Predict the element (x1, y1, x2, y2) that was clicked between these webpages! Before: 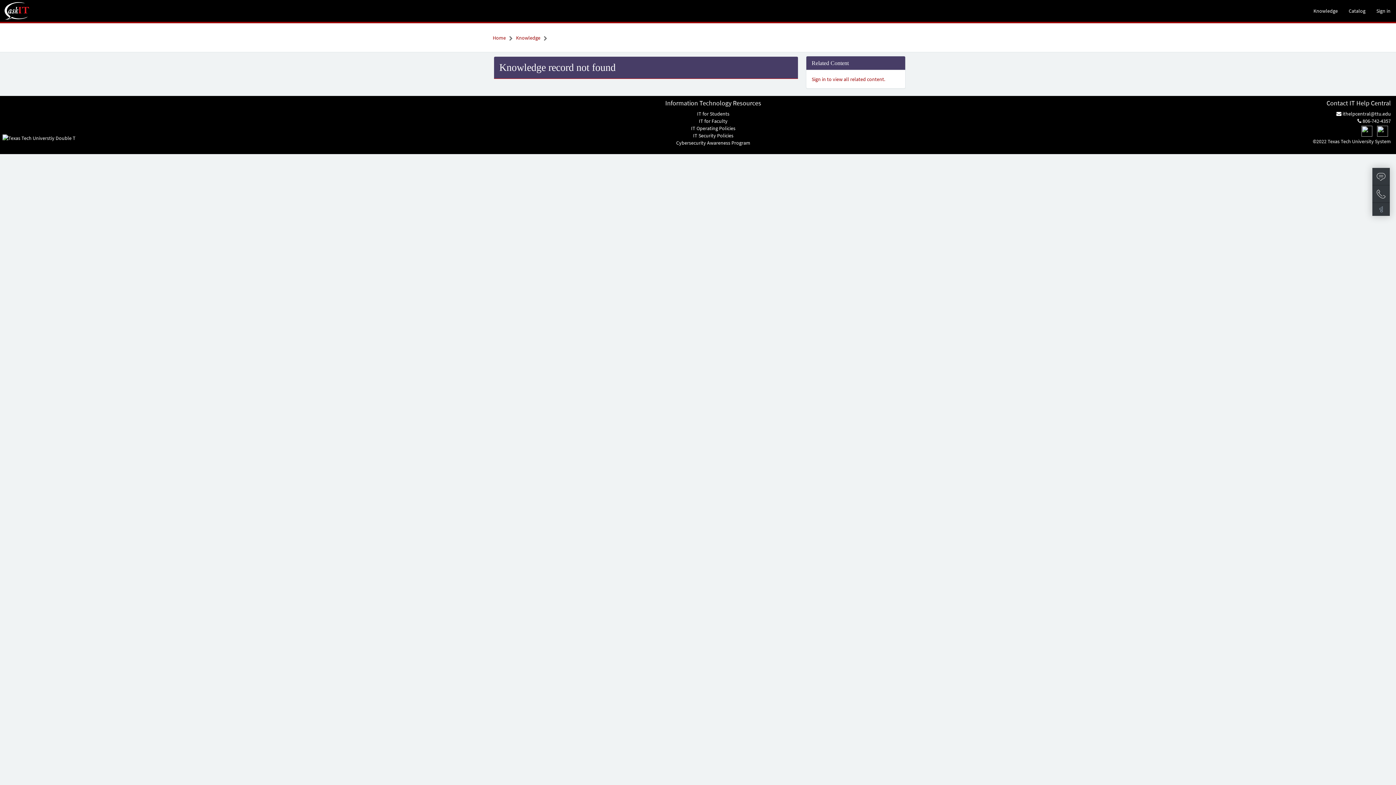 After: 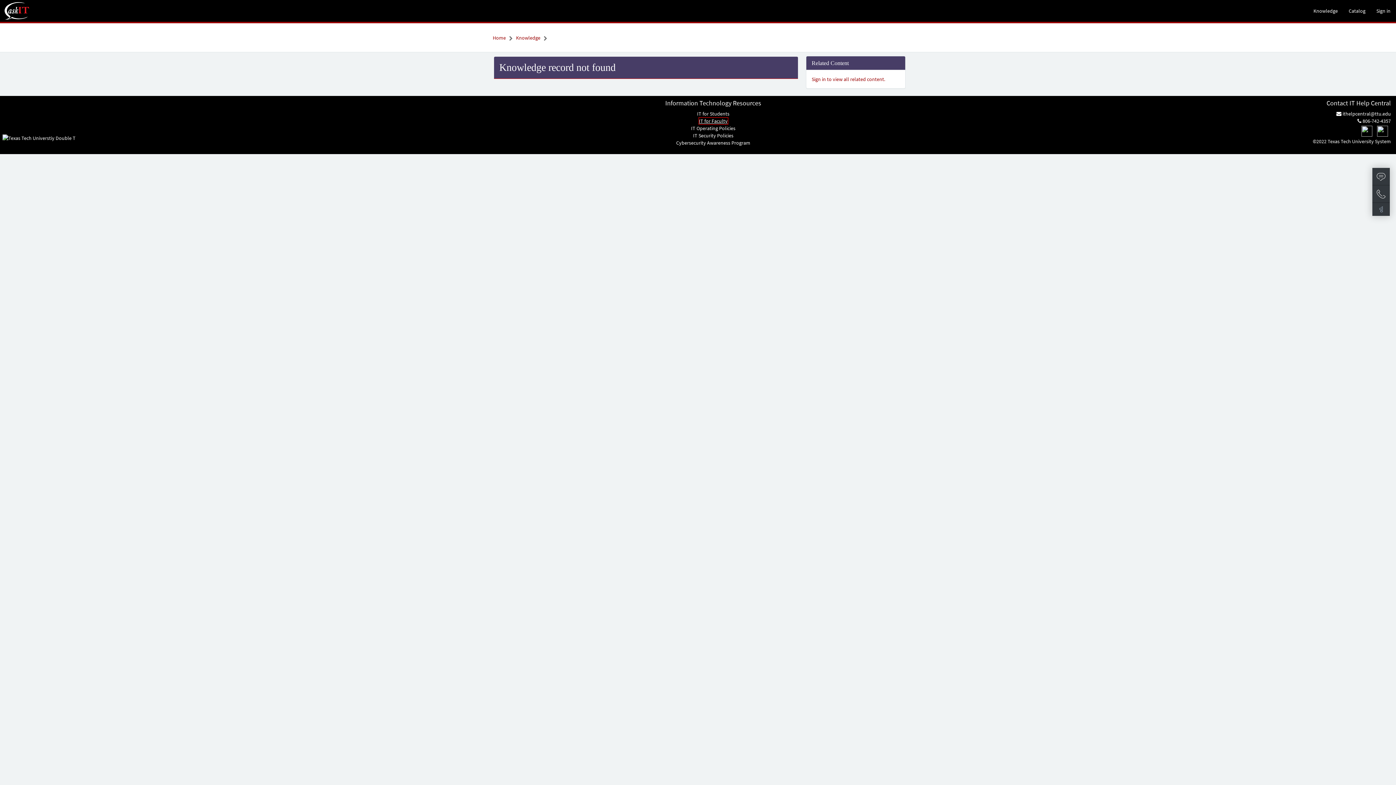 Action: bbox: (699, 117, 727, 124) label: IT for Faculty